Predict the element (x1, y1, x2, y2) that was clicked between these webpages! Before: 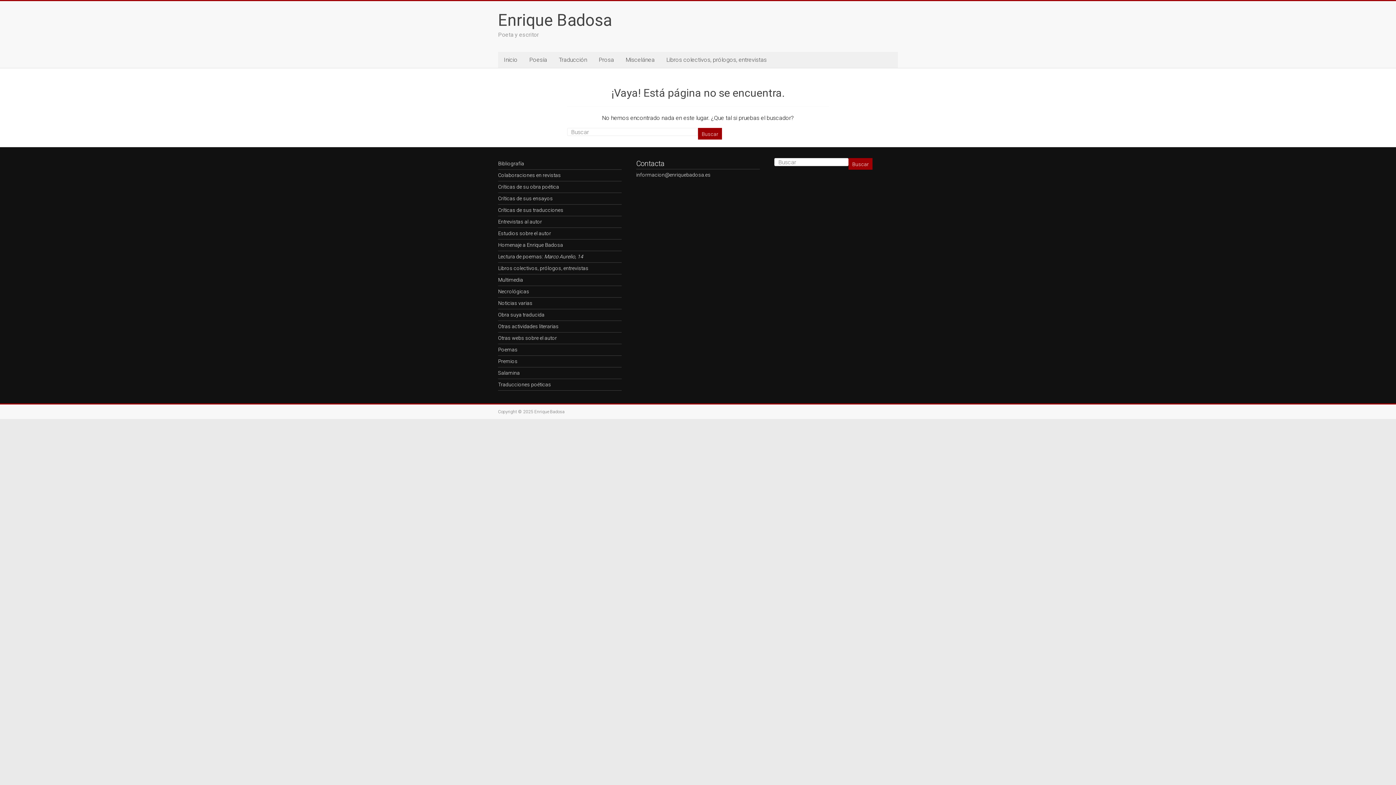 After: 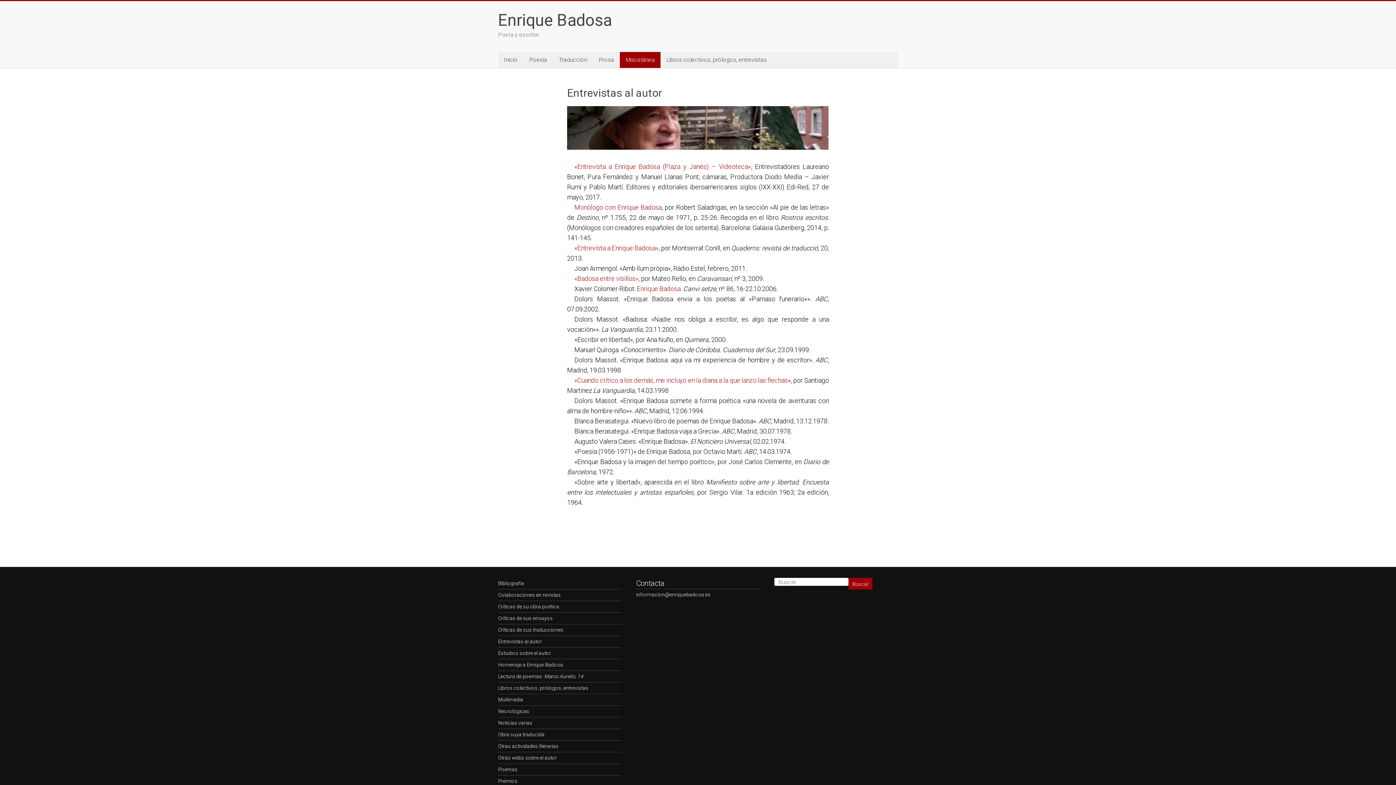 Action: bbox: (498, 218, 542, 224) label: Entrevistas al autor